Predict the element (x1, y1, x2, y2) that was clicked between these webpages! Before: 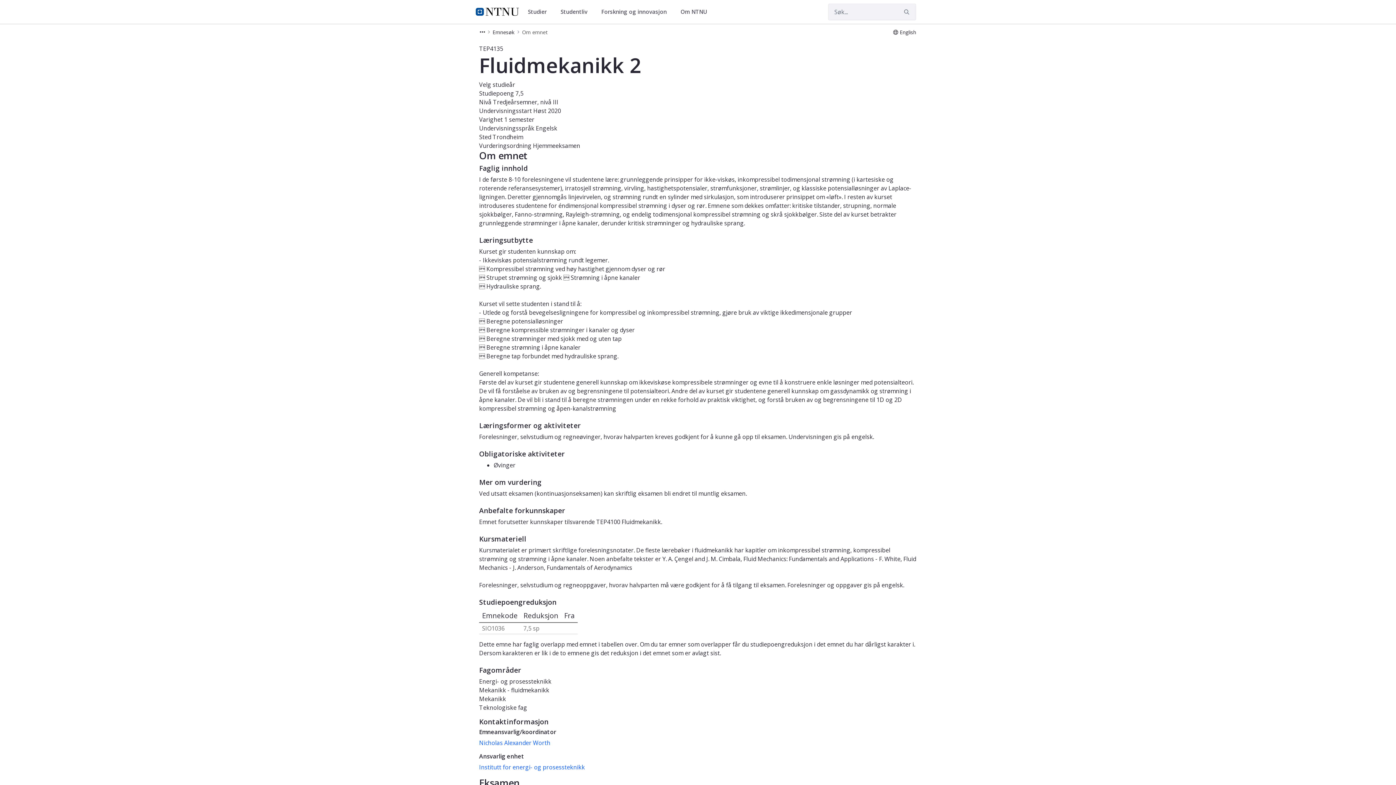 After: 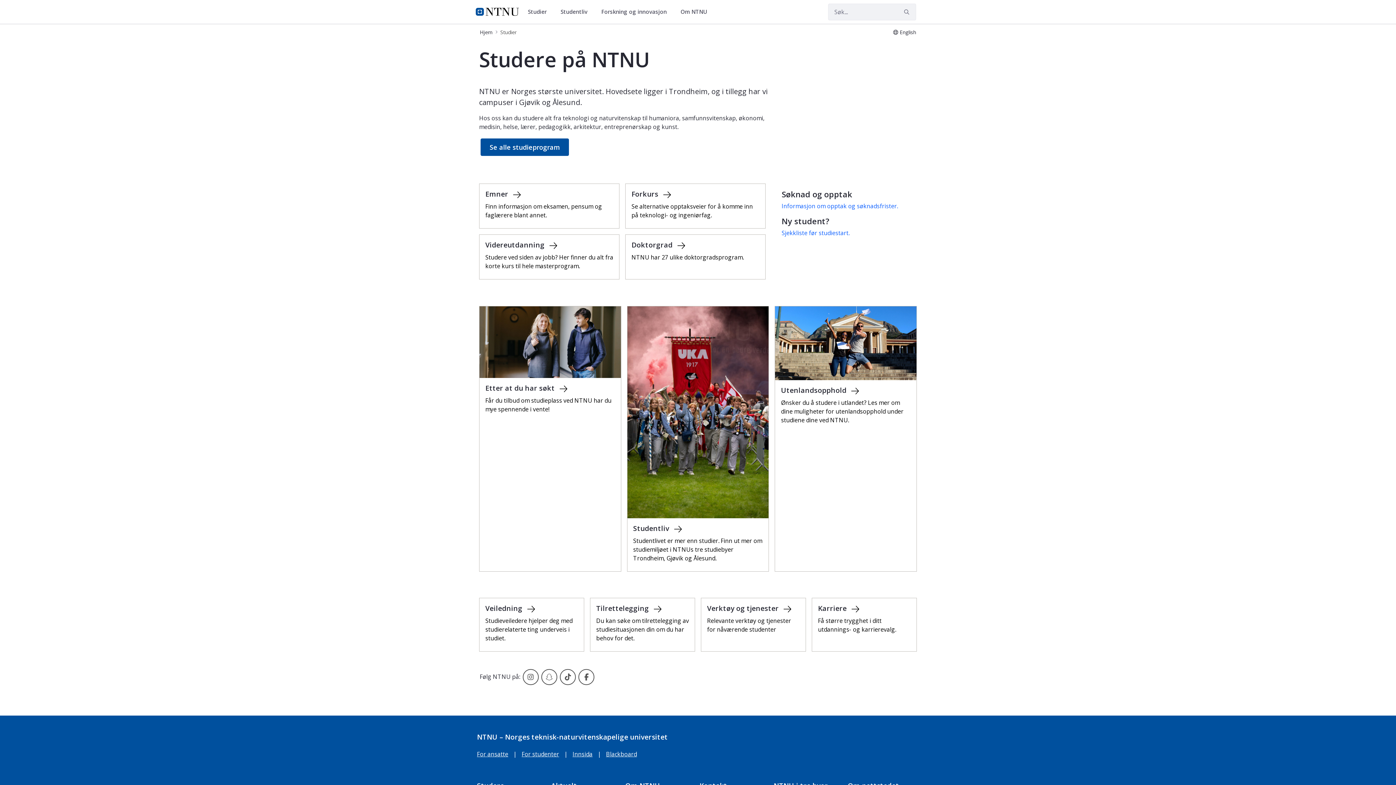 Action: label: Studier  bbox: (525, 3, 554, 19)